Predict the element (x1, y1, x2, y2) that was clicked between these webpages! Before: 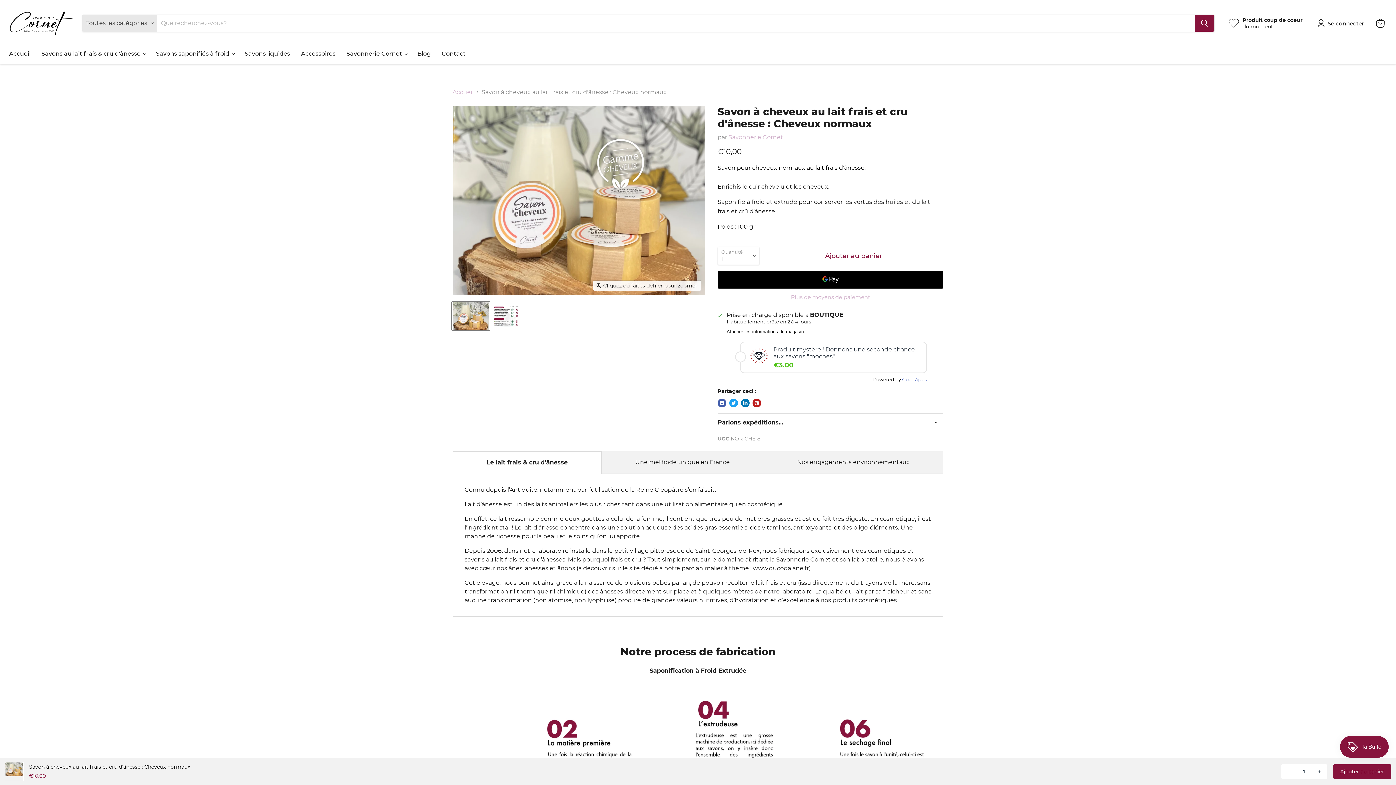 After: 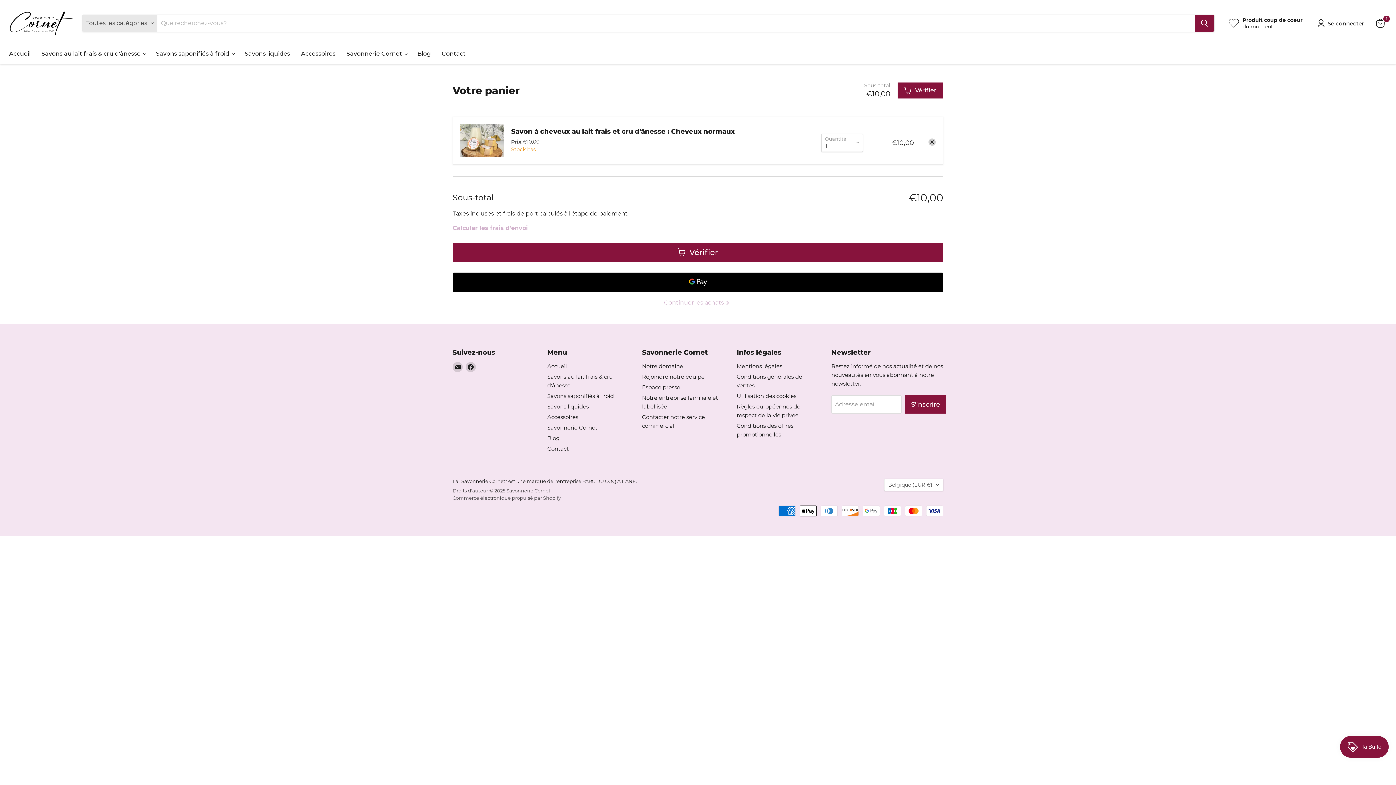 Action: bbox: (764, 246, 943, 265) label: Ajouter au panier